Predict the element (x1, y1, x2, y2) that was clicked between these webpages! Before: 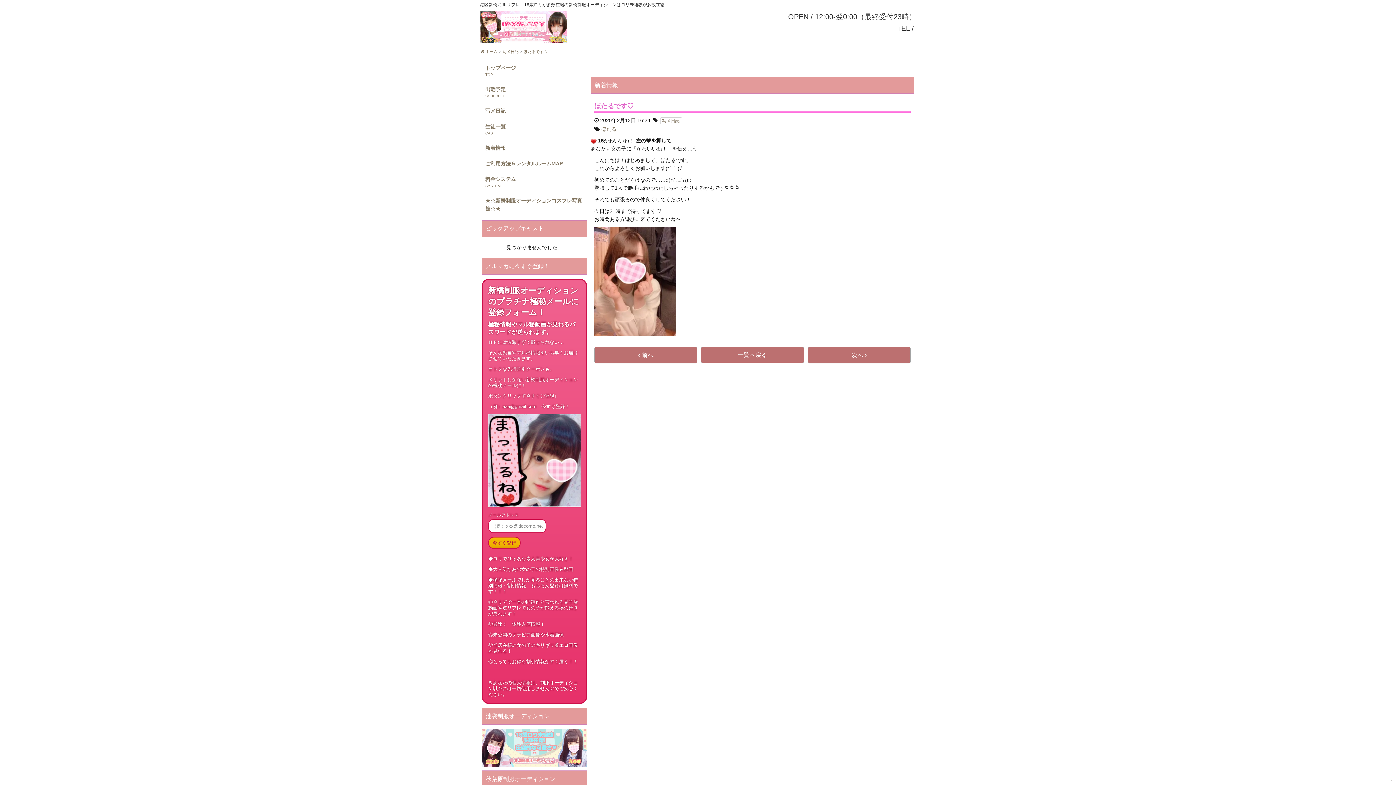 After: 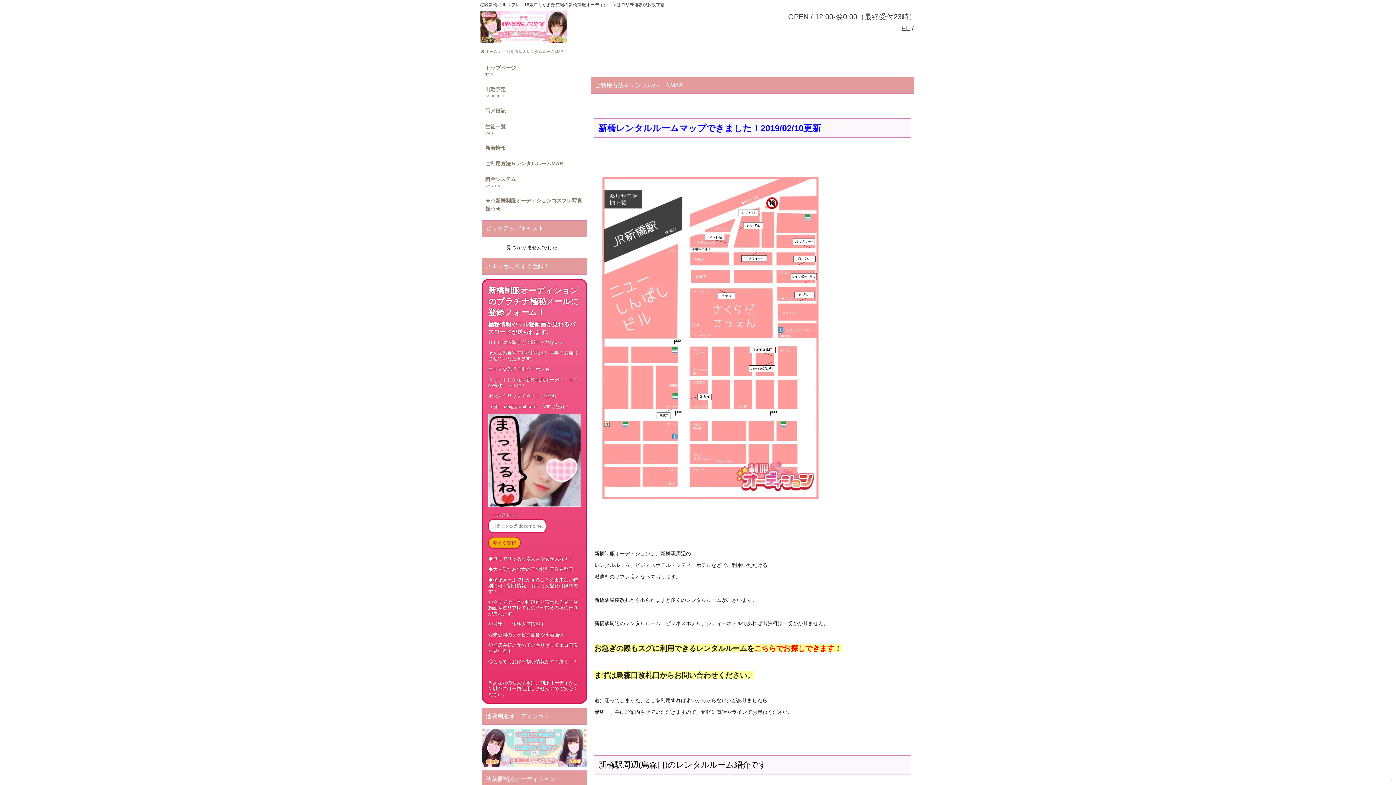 Action: label: ご利用方法＆レンタルルームMAP bbox: (481, 156, 587, 171)